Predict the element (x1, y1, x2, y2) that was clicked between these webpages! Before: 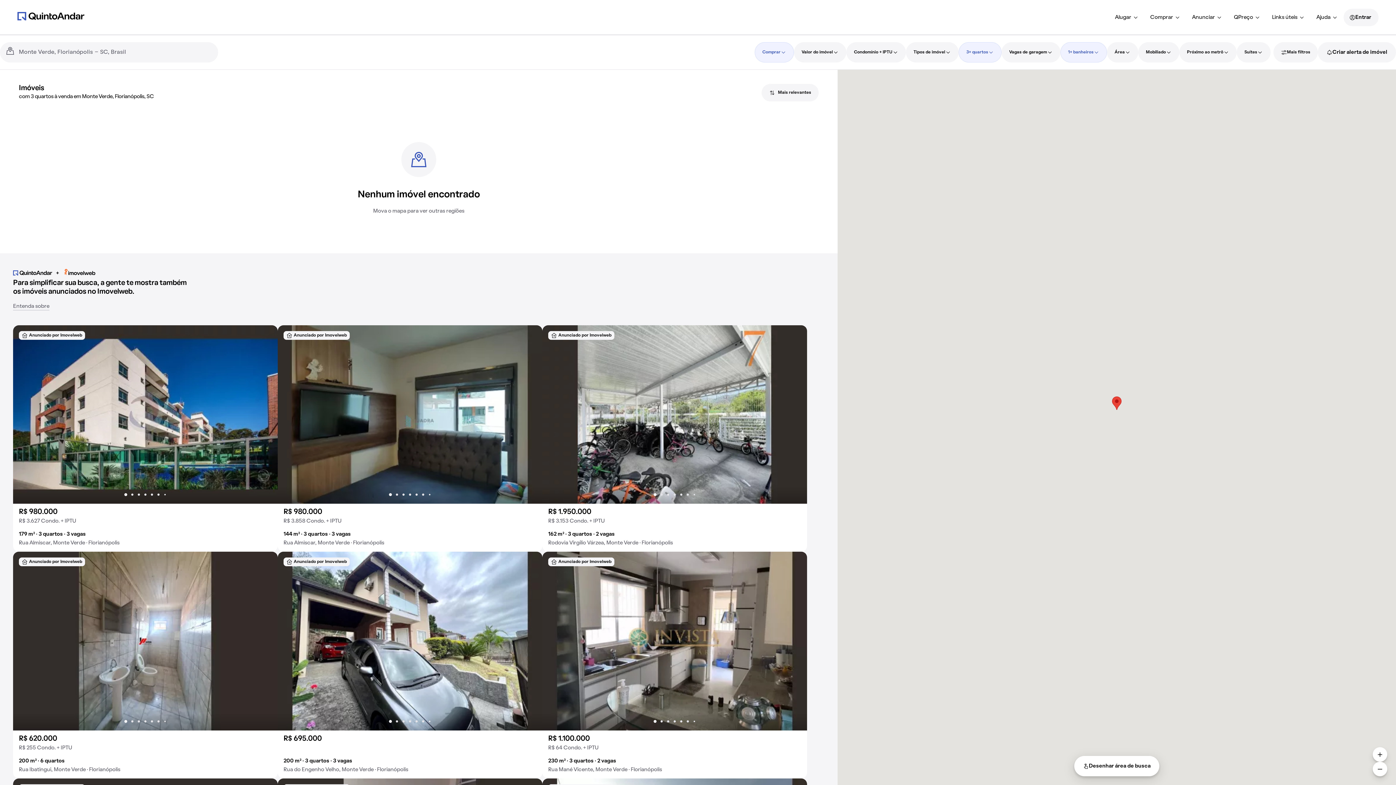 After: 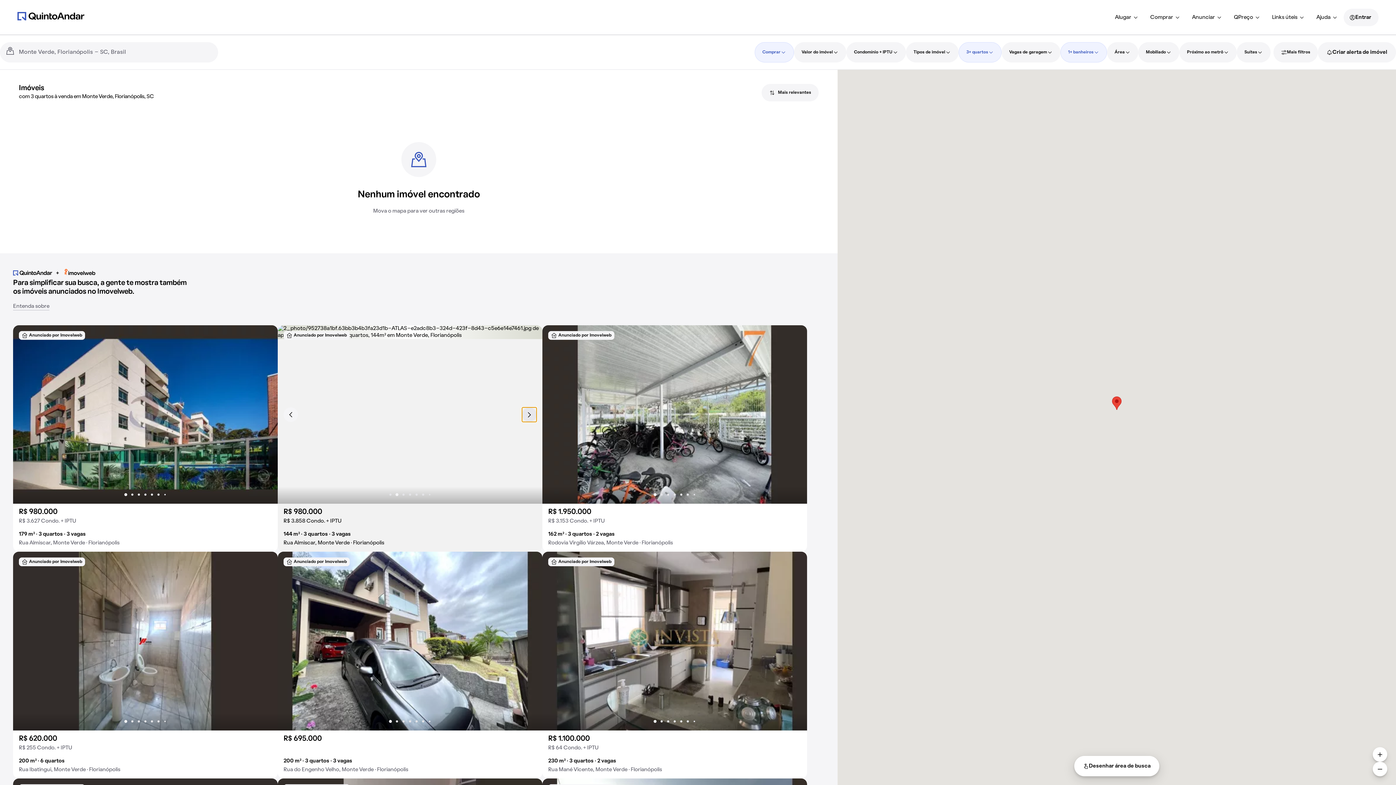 Action: label: Próxima foto bbox: (522, 407, 536, 422)